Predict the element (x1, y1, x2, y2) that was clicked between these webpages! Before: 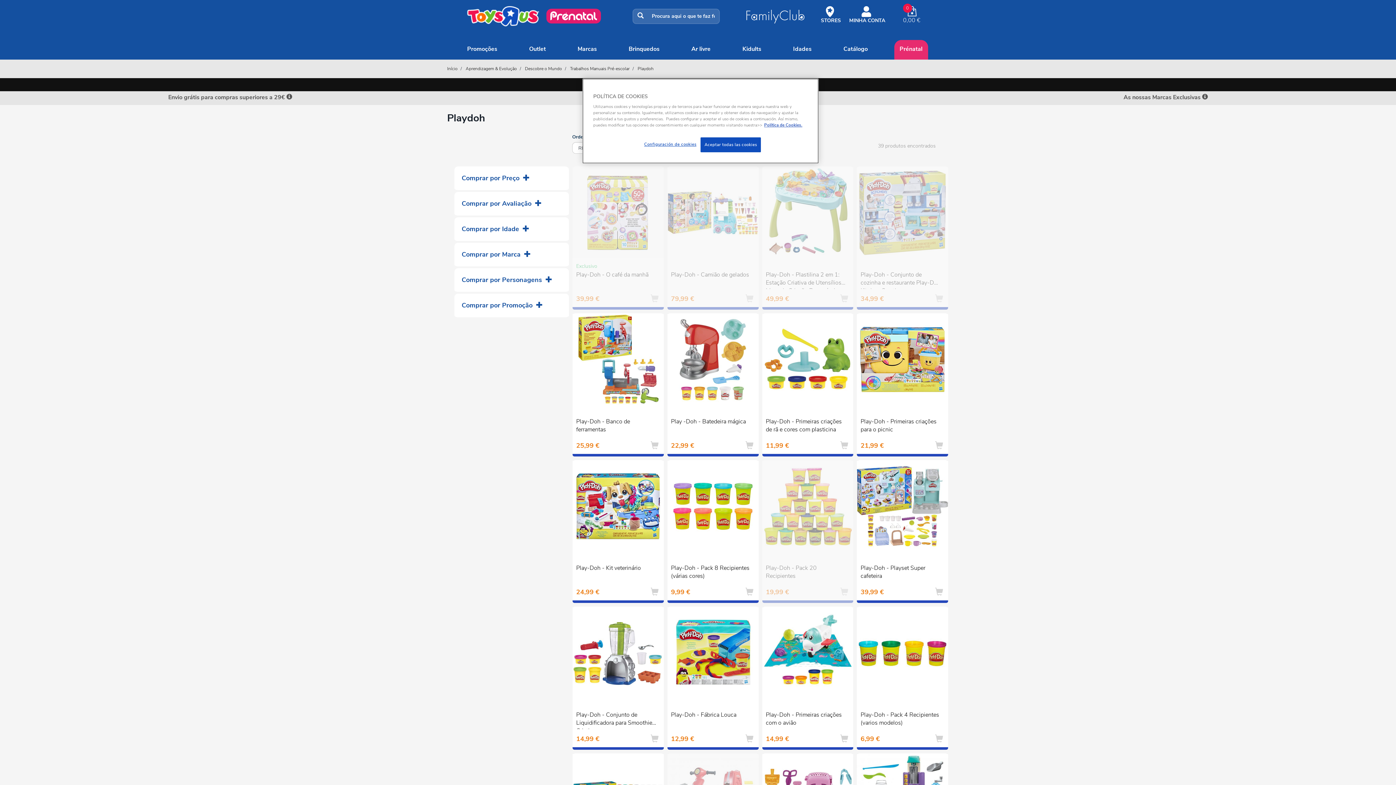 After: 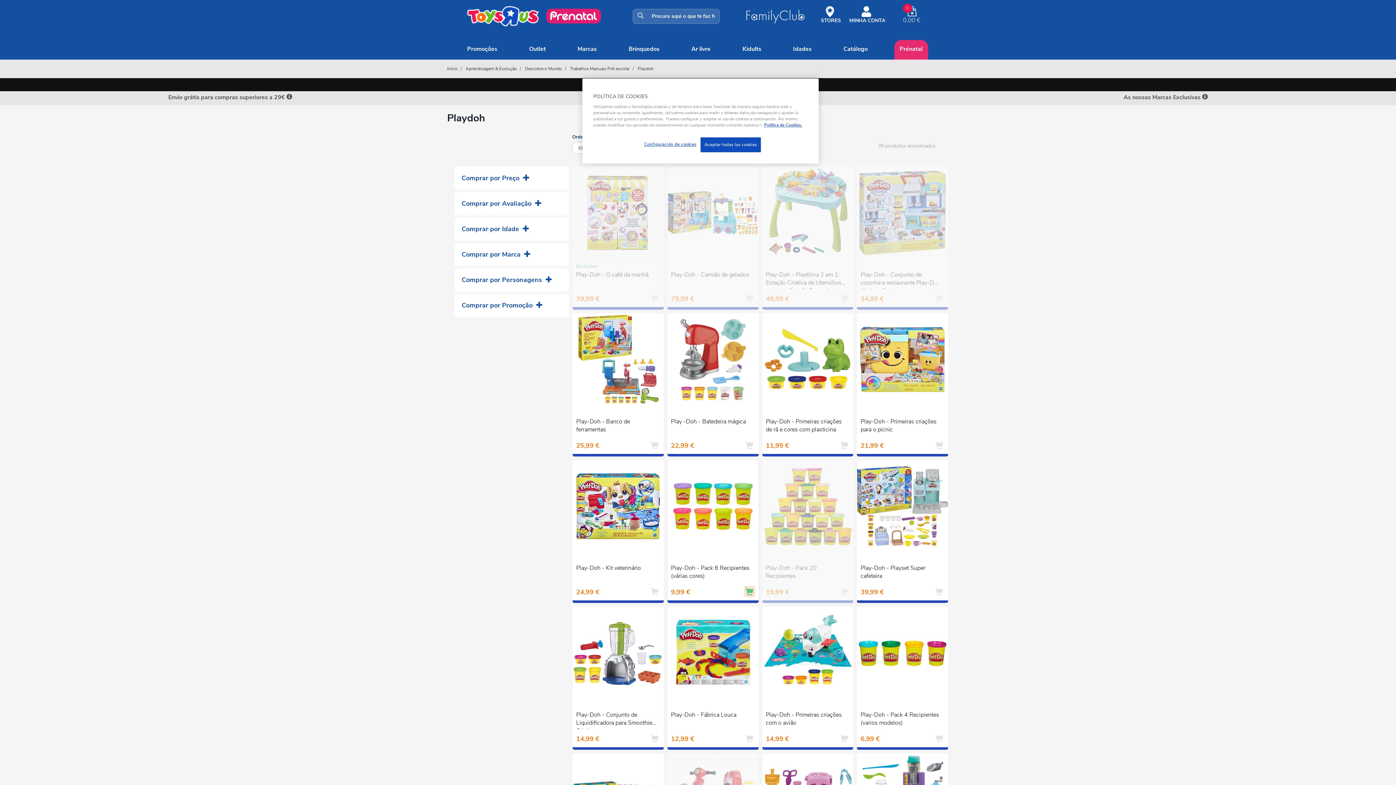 Action: bbox: (744, 586, 755, 597)